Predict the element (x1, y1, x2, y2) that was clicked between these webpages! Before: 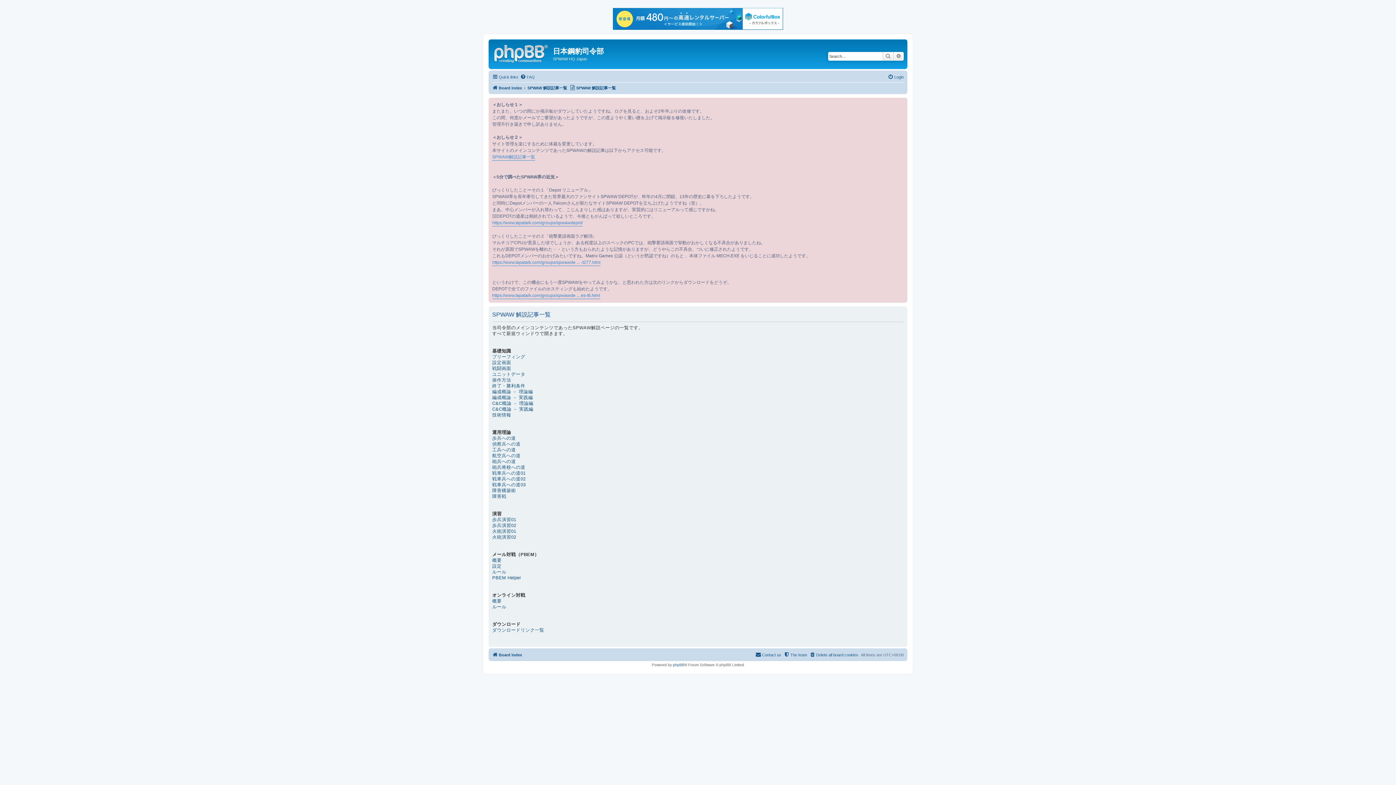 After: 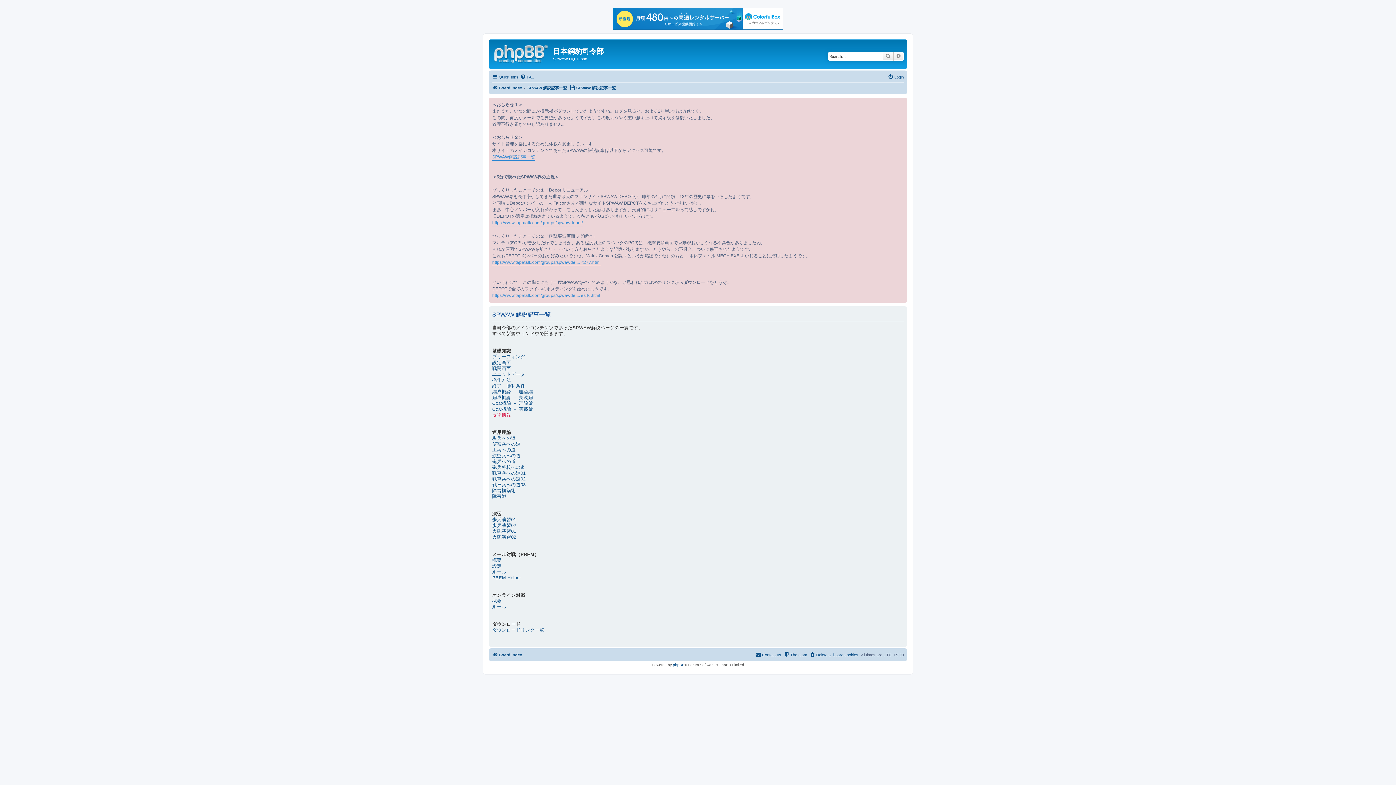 Action: label: 技術情報 bbox: (492, 412, 511, 418)